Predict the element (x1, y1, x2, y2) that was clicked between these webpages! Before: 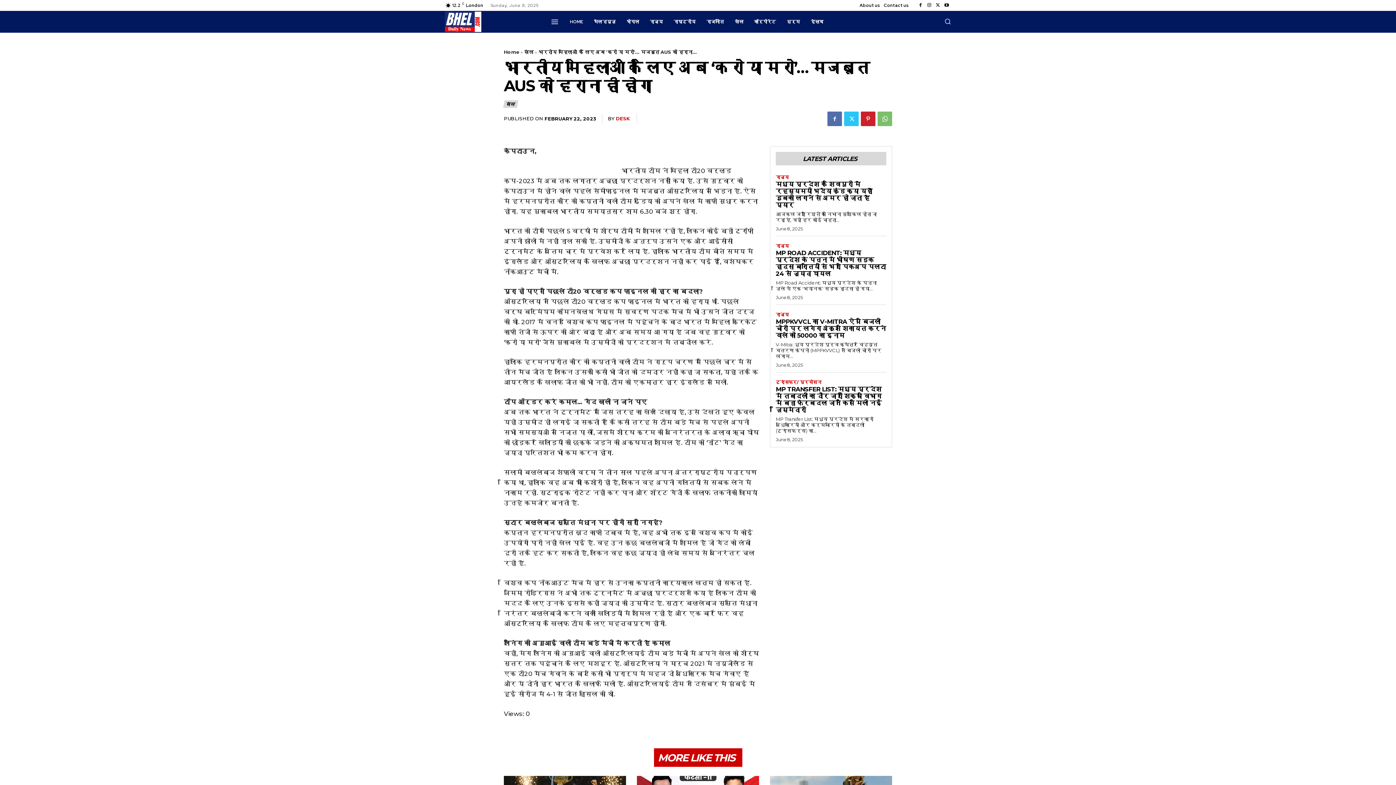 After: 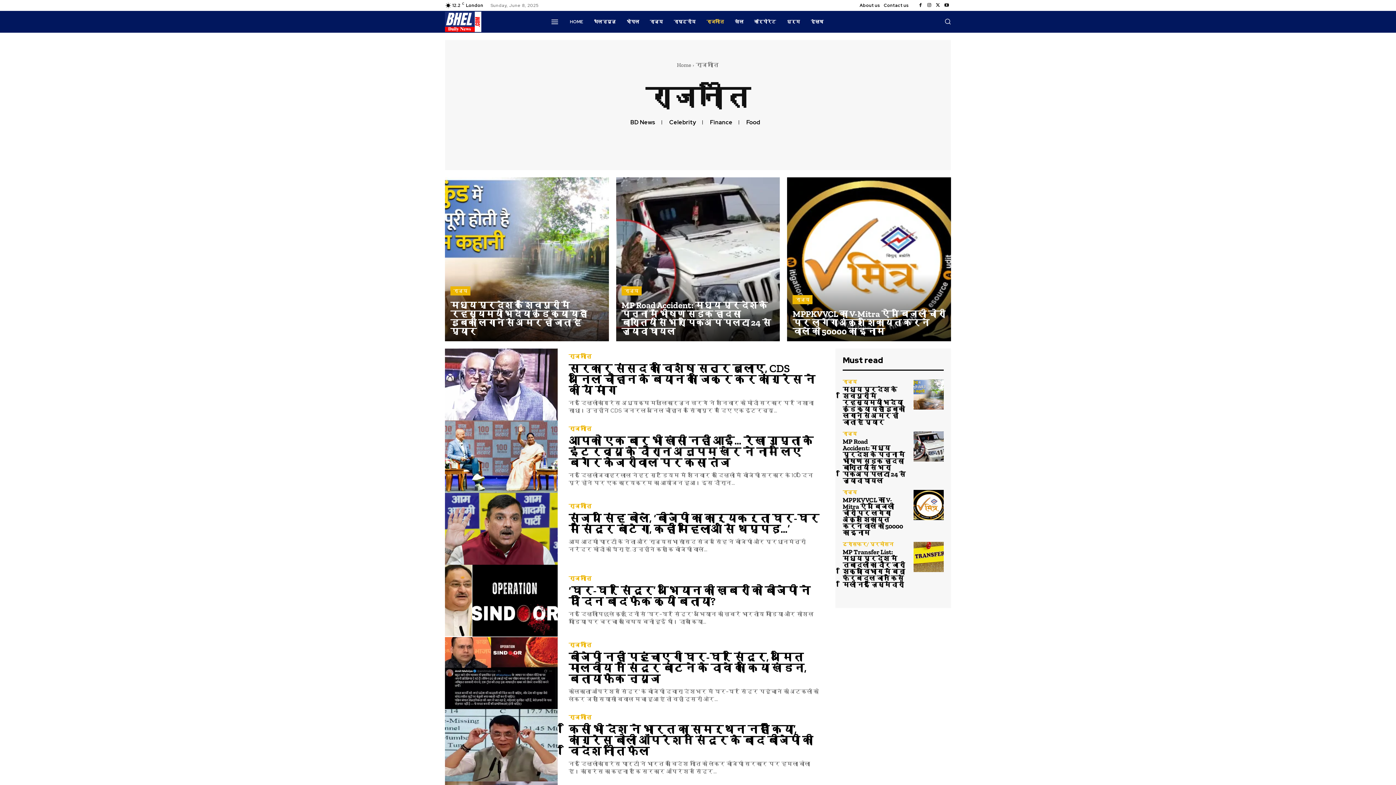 Action: bbox: (701, 10, 729, 32) label: राजनीति